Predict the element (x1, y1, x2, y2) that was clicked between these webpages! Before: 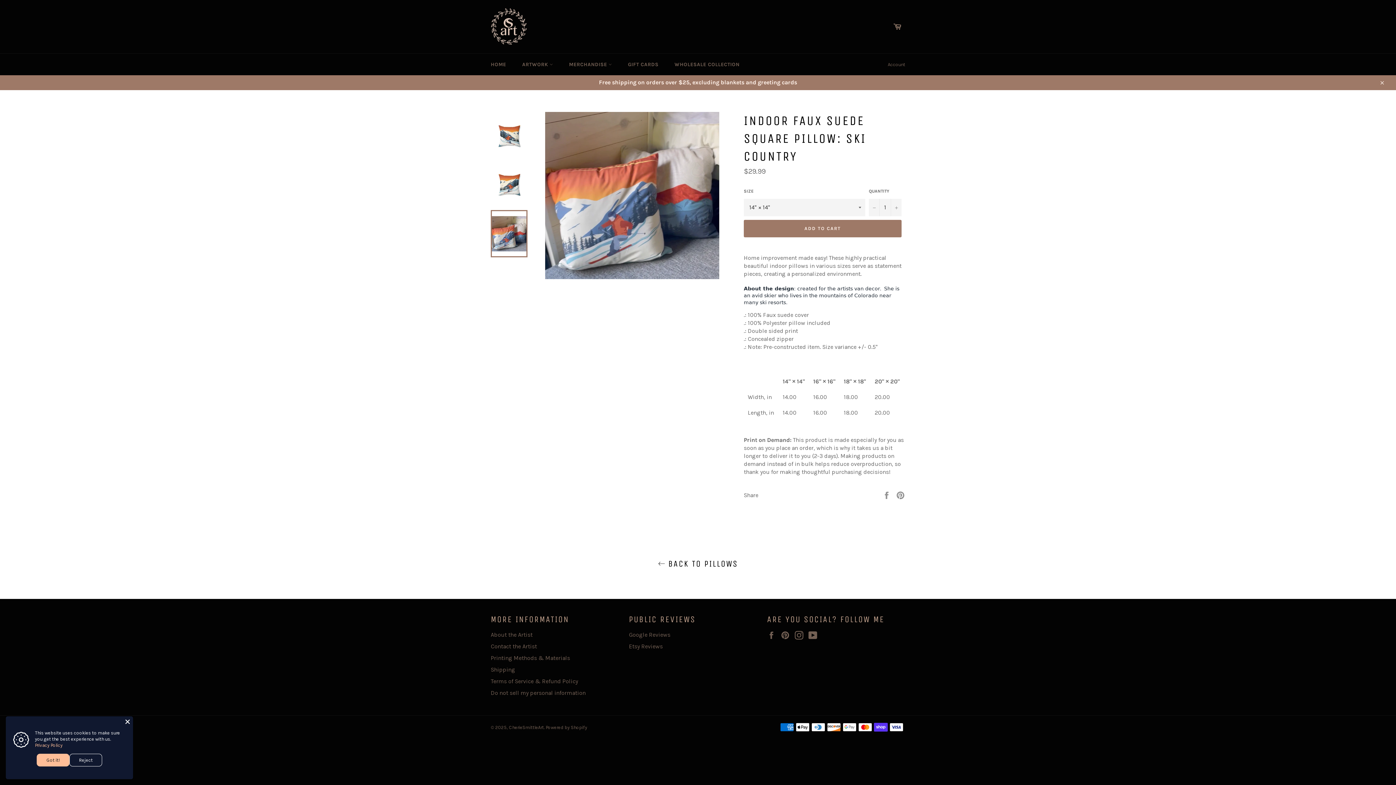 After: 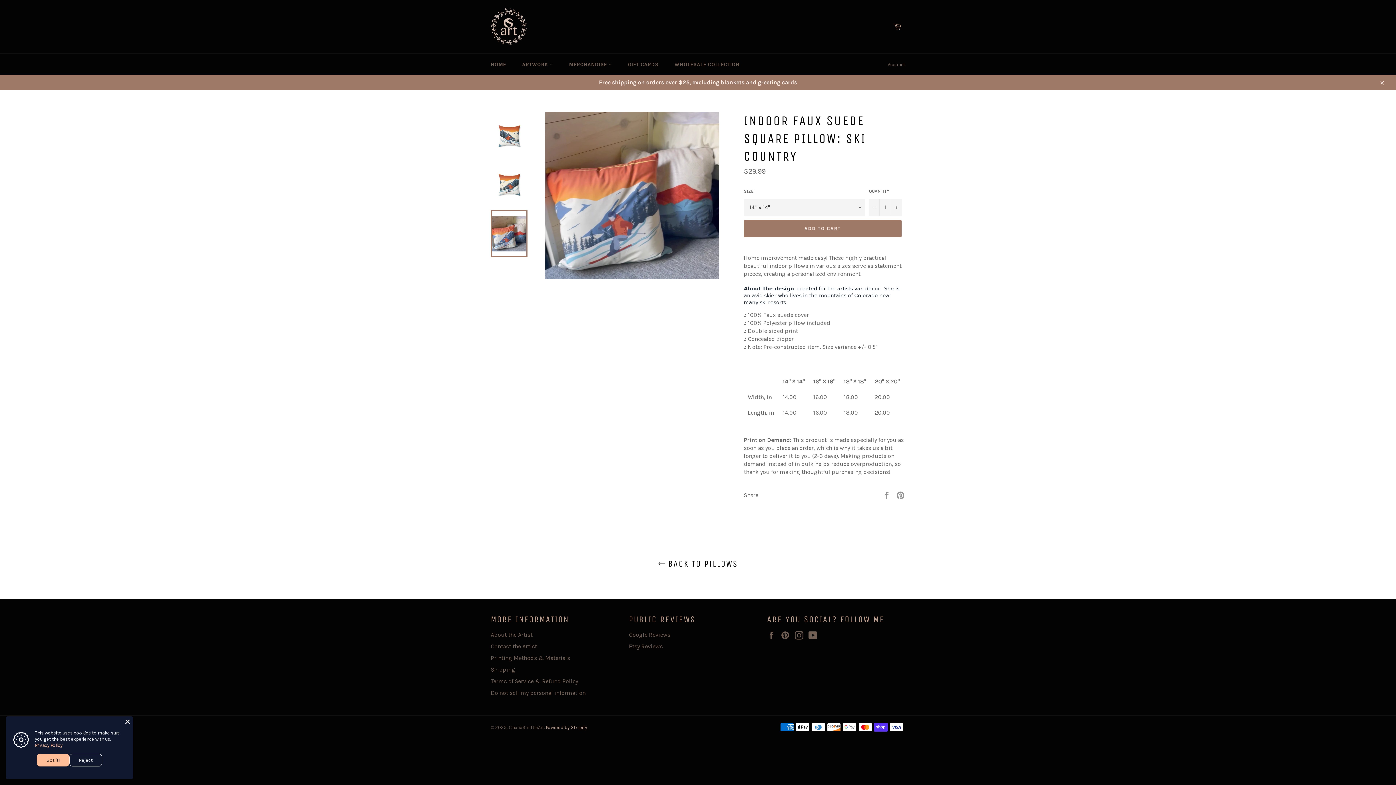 Action: label: Powered by Shopify bbox: (545, 724, 587, 730)